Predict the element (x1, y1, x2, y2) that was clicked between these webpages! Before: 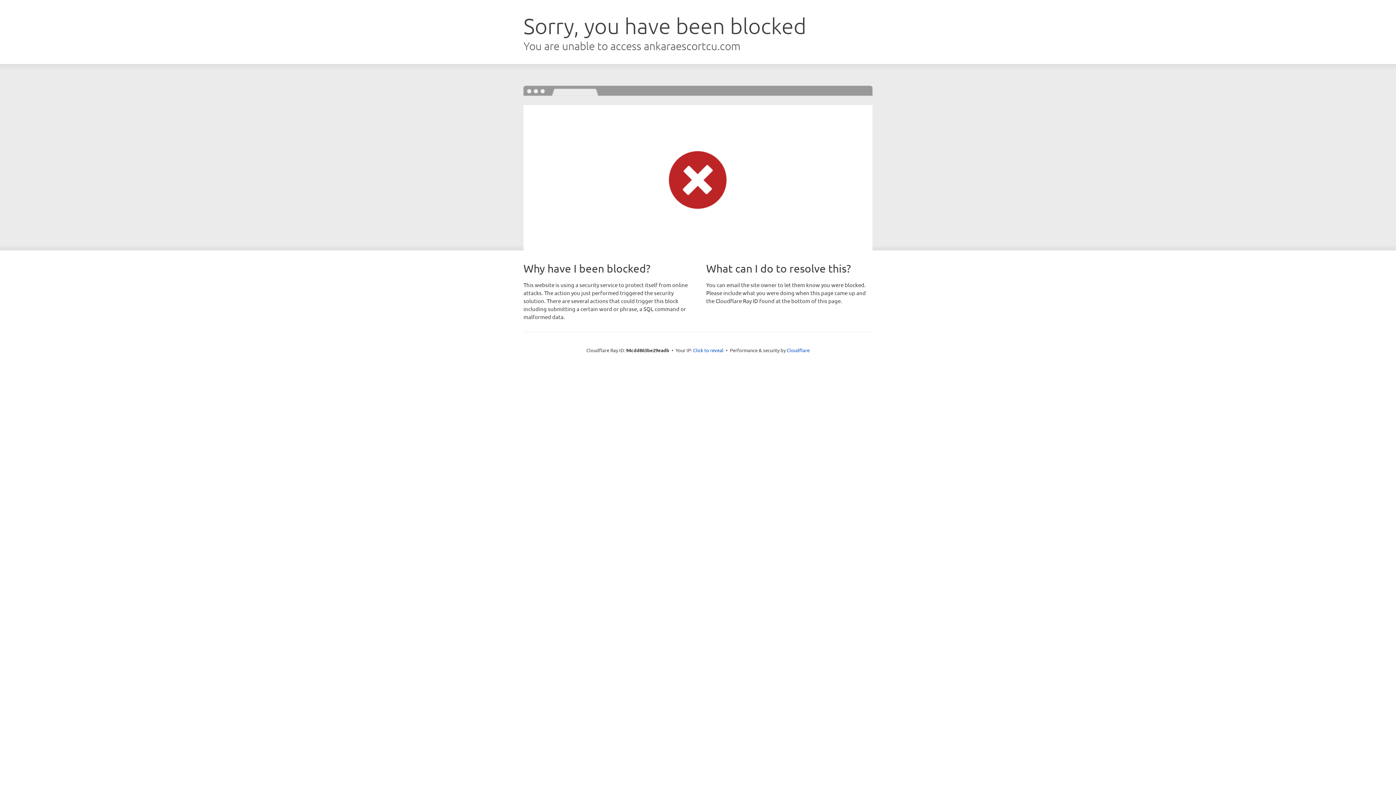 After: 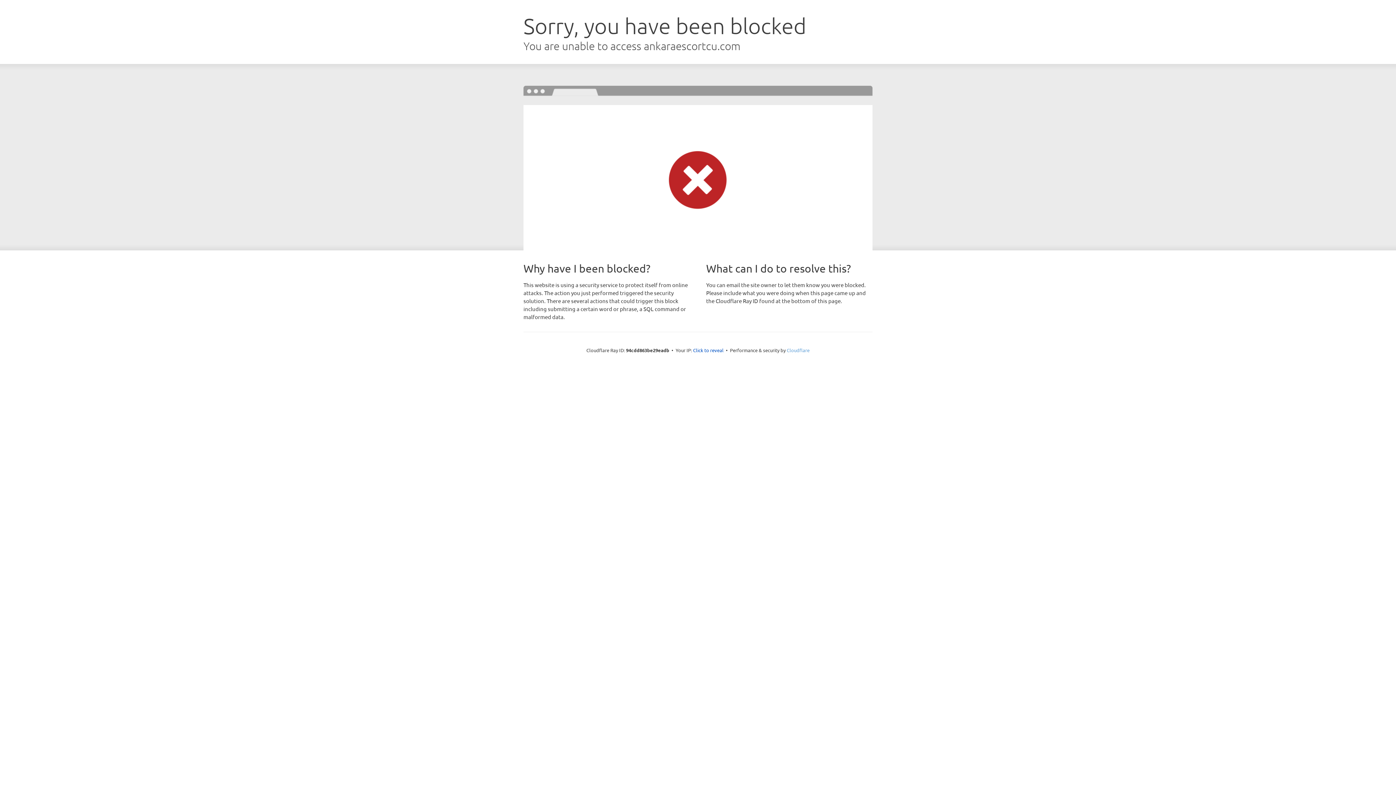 Action: label: Cloudflare bbox: (786, 347, 809, 353)